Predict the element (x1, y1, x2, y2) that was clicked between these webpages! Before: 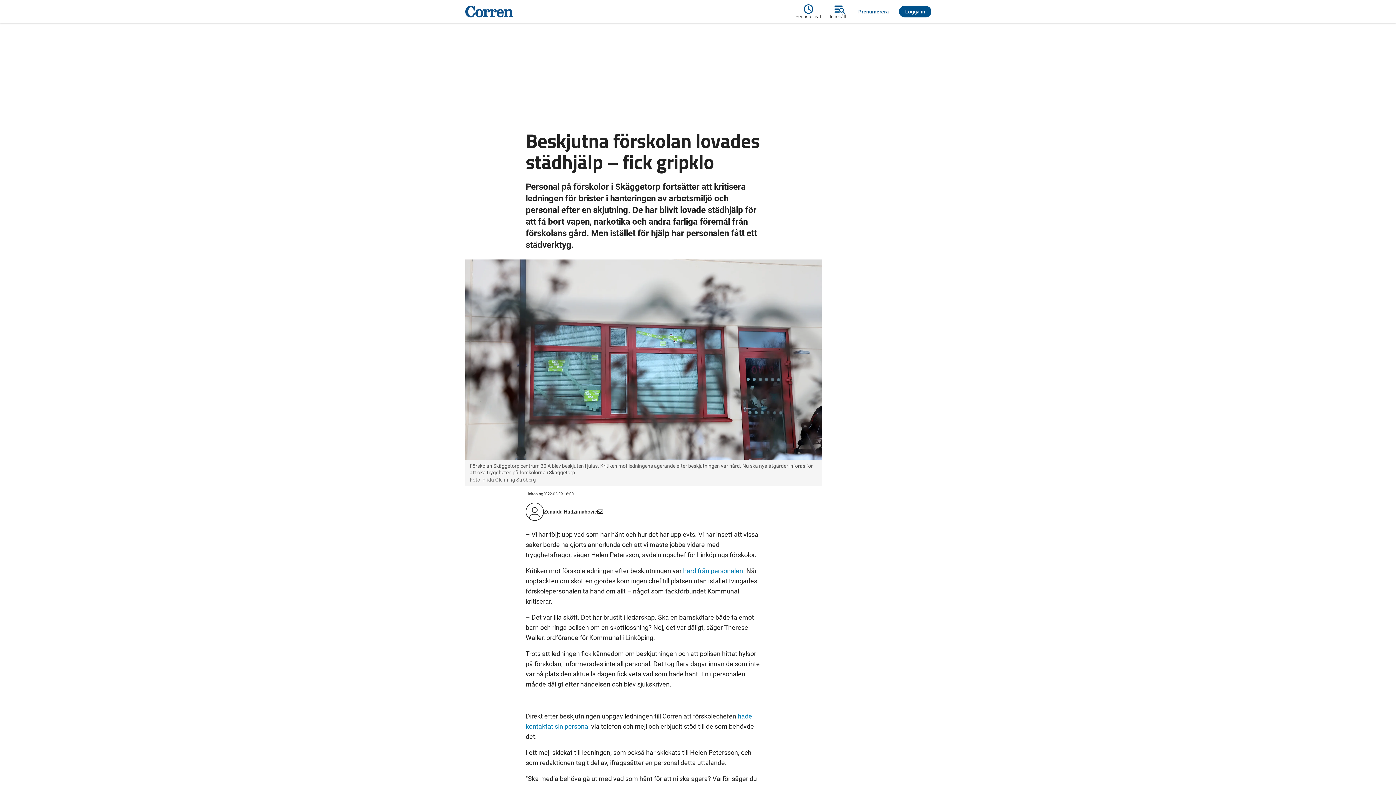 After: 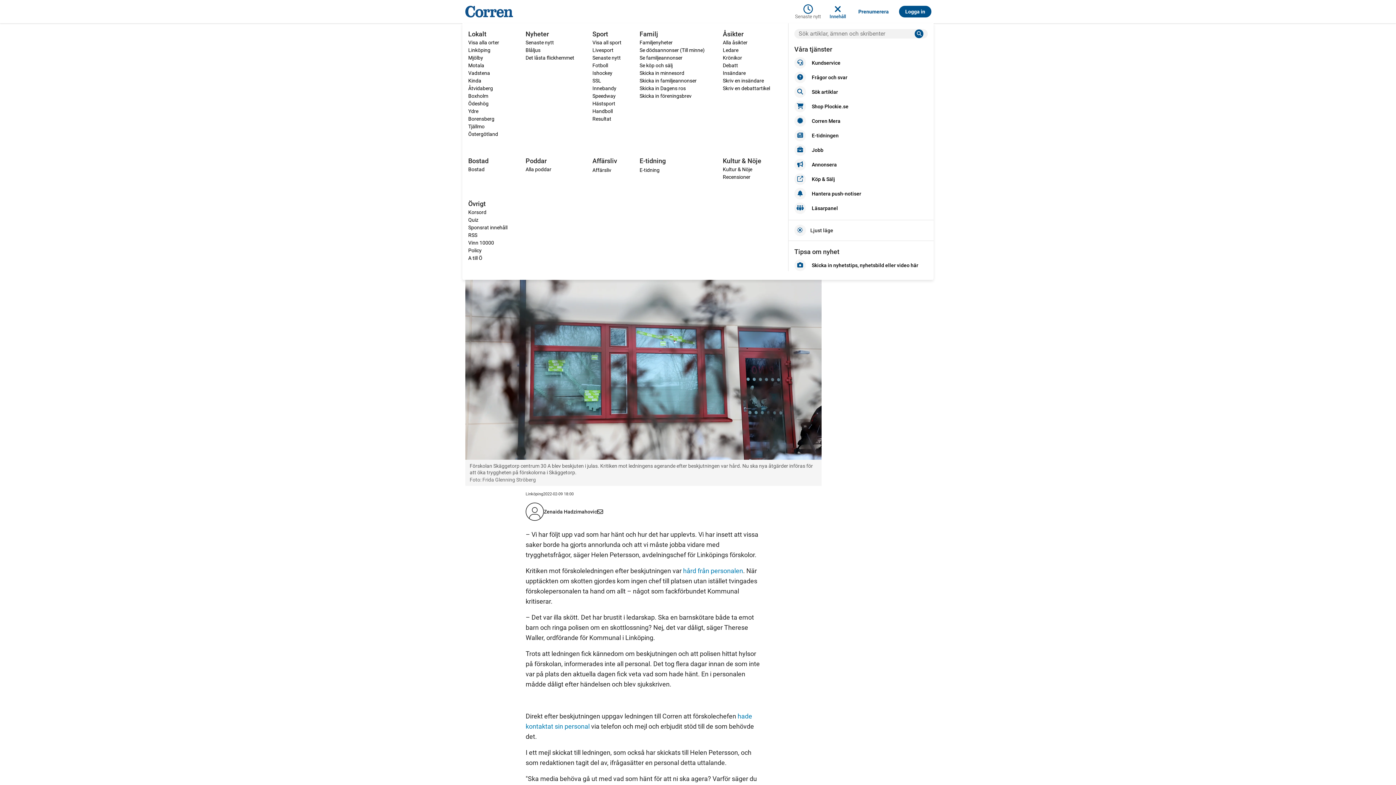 Action: label: Innehåll bbox: (825, 2, 850, 20)